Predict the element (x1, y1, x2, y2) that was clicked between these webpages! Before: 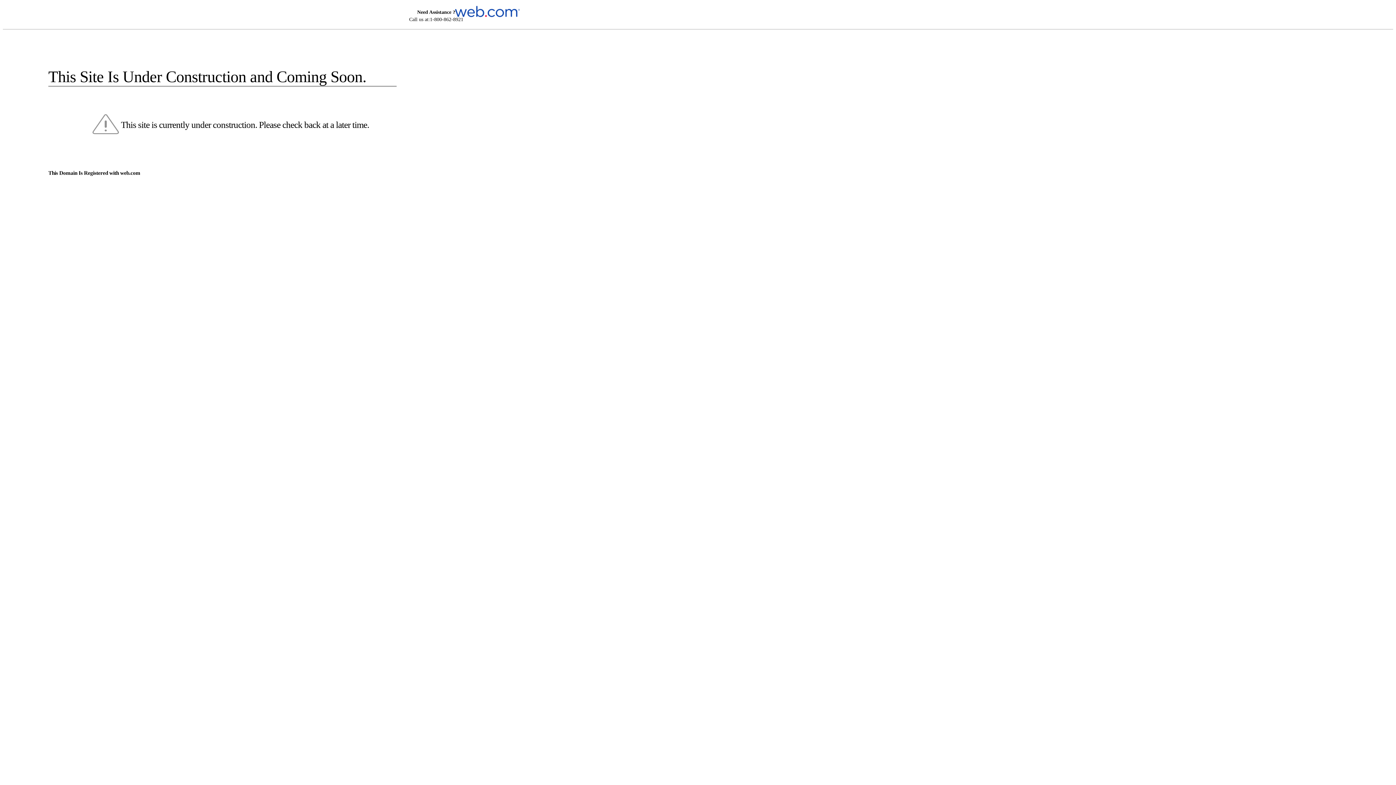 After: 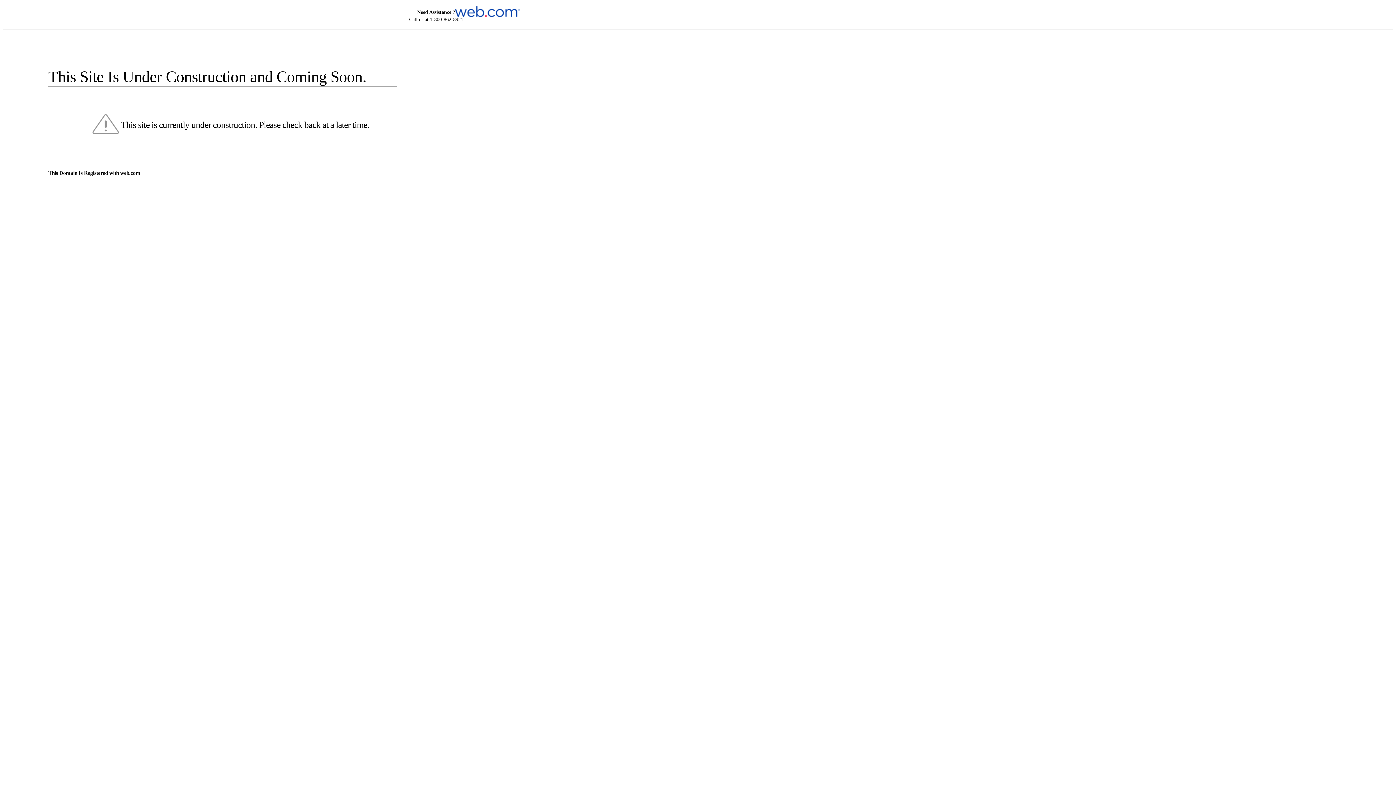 Action: bbox: (455, 5, 520, 16)